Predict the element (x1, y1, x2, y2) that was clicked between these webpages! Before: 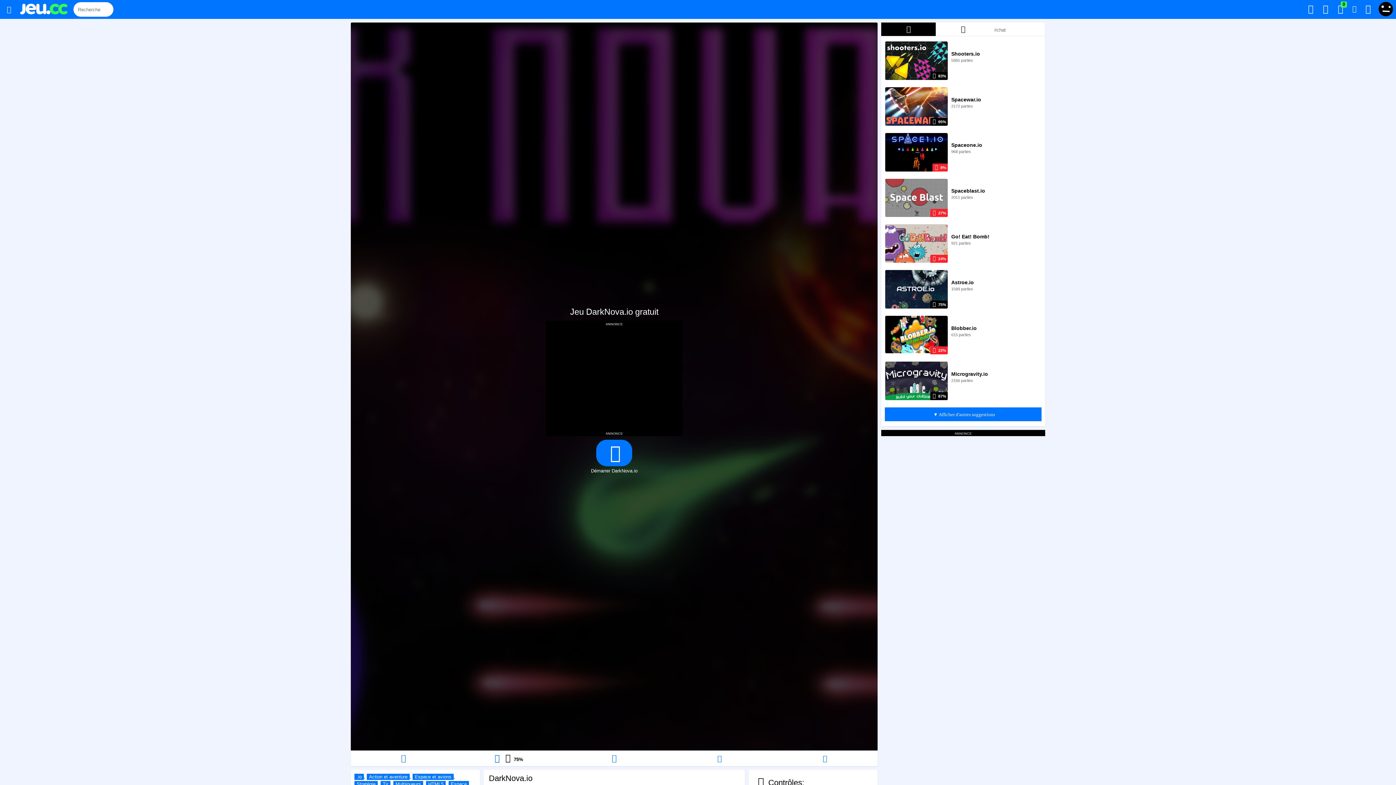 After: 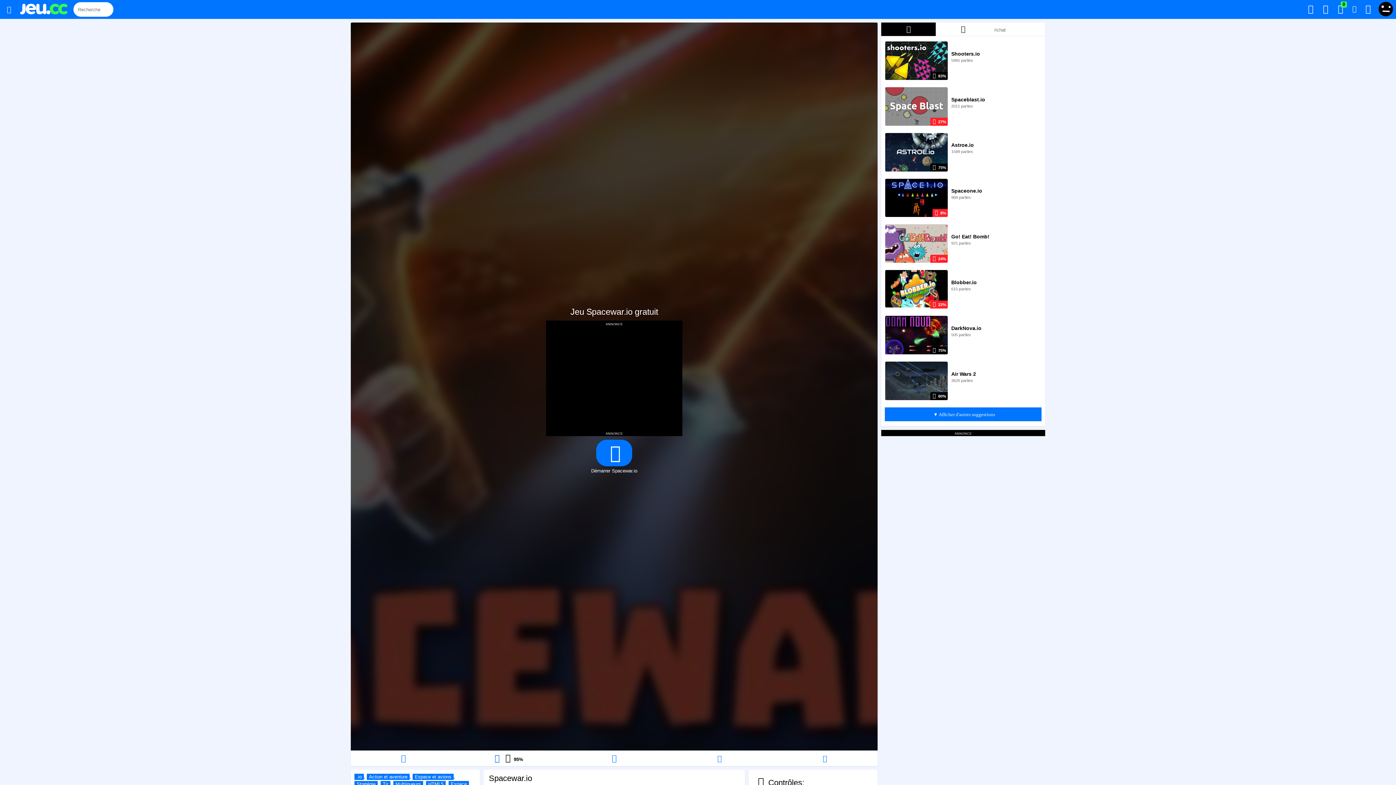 Action: bbox: (951, 96, 981, 102) label: Spacewar.io